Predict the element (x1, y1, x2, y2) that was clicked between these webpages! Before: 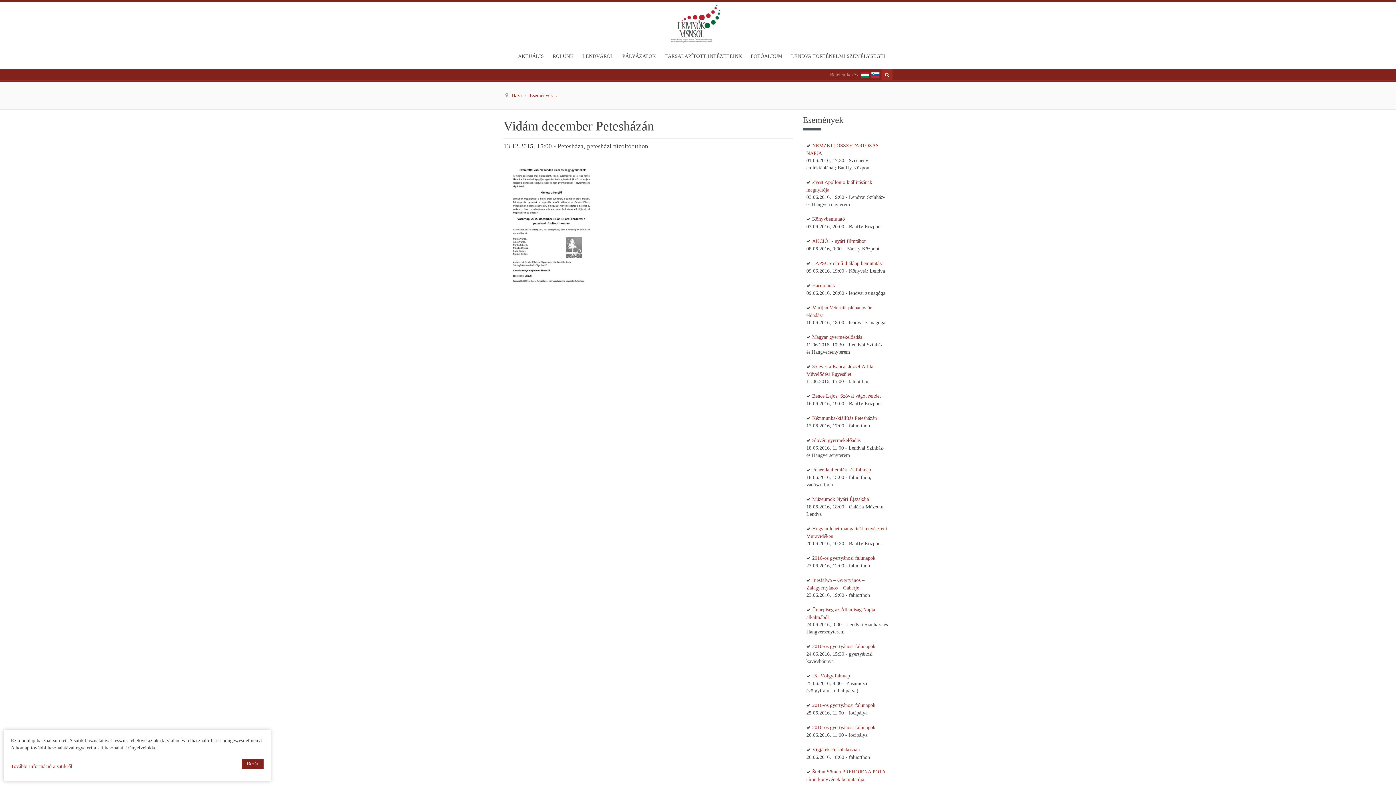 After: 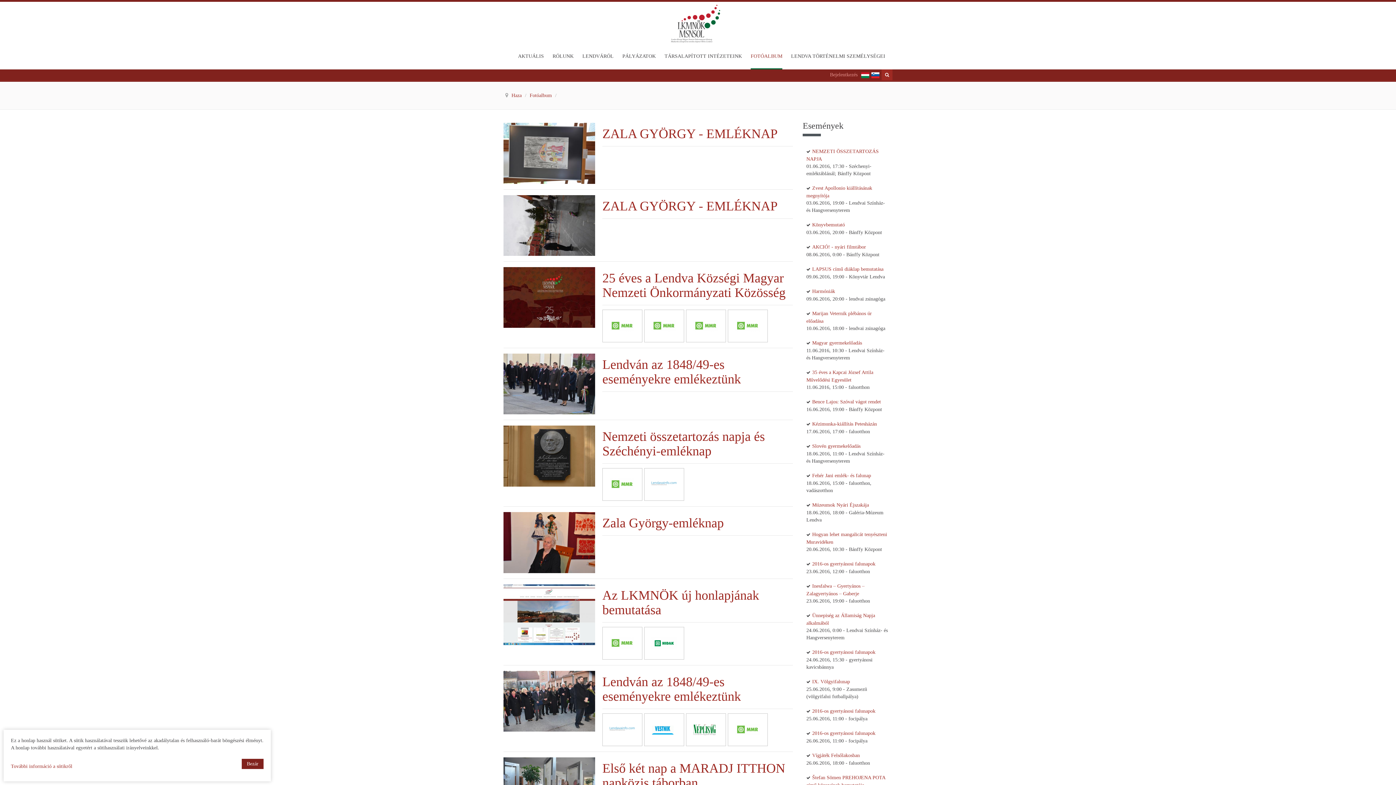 Action: label: FOTÓALBUM bbox: (750, 45, 782, 69)